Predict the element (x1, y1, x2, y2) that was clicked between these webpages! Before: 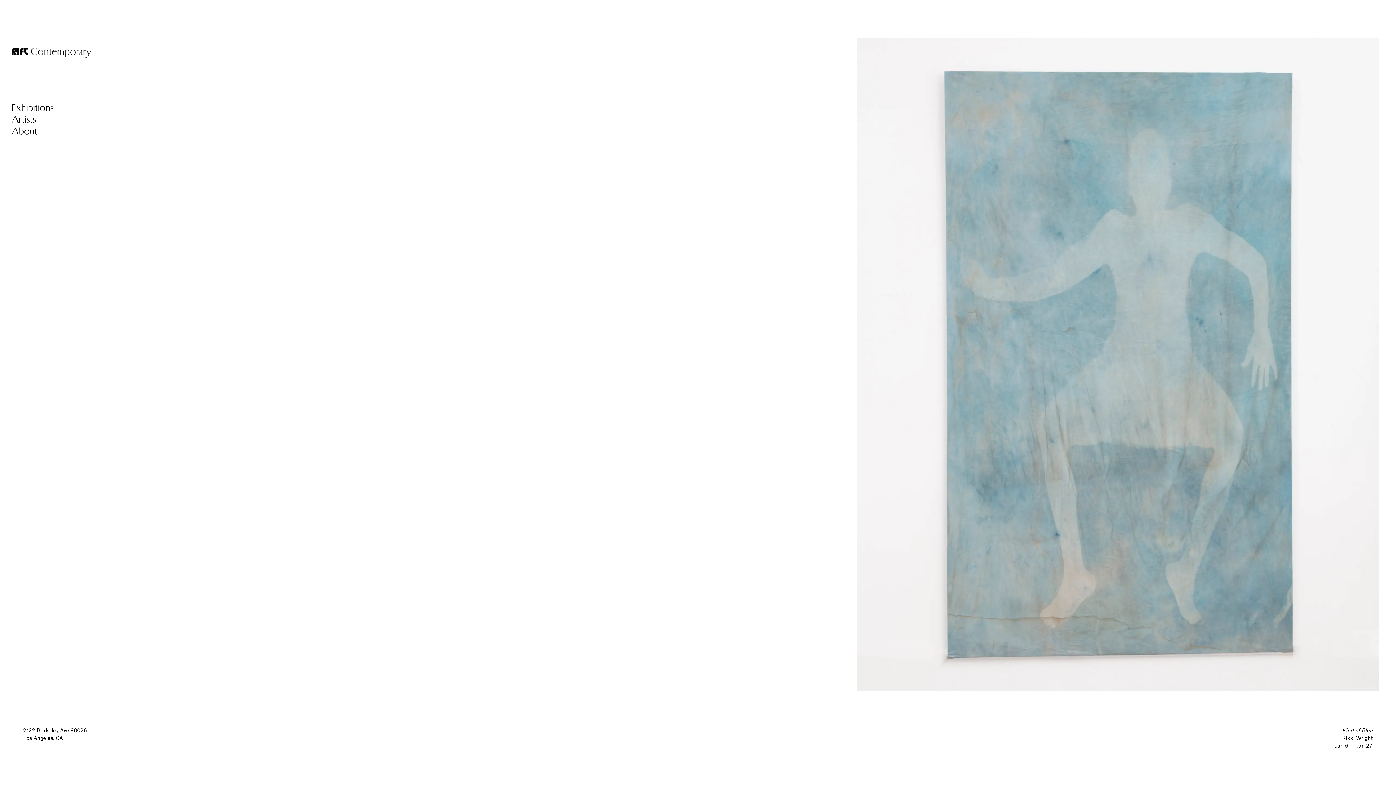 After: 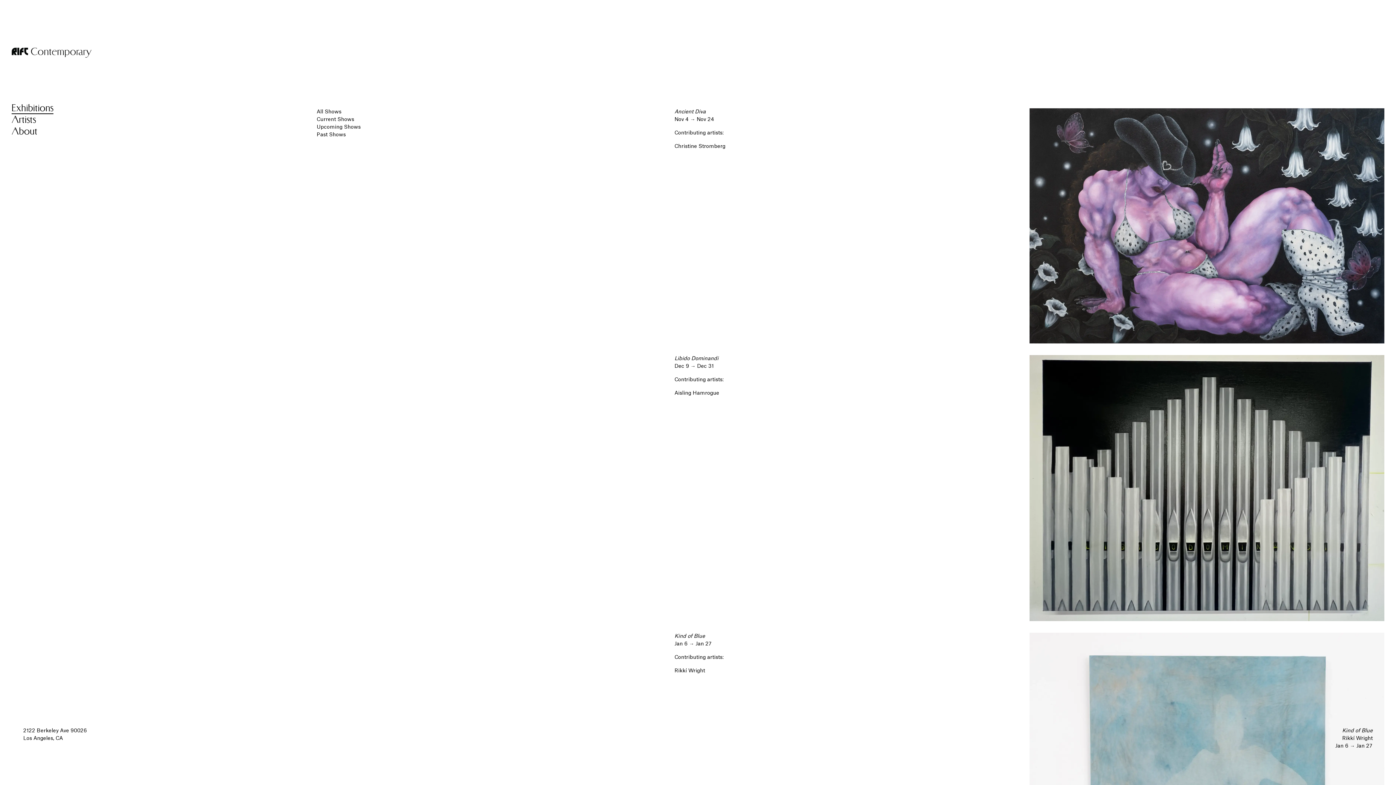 Action: label: Exhibitions bbox: (11, 102, 53, 113)